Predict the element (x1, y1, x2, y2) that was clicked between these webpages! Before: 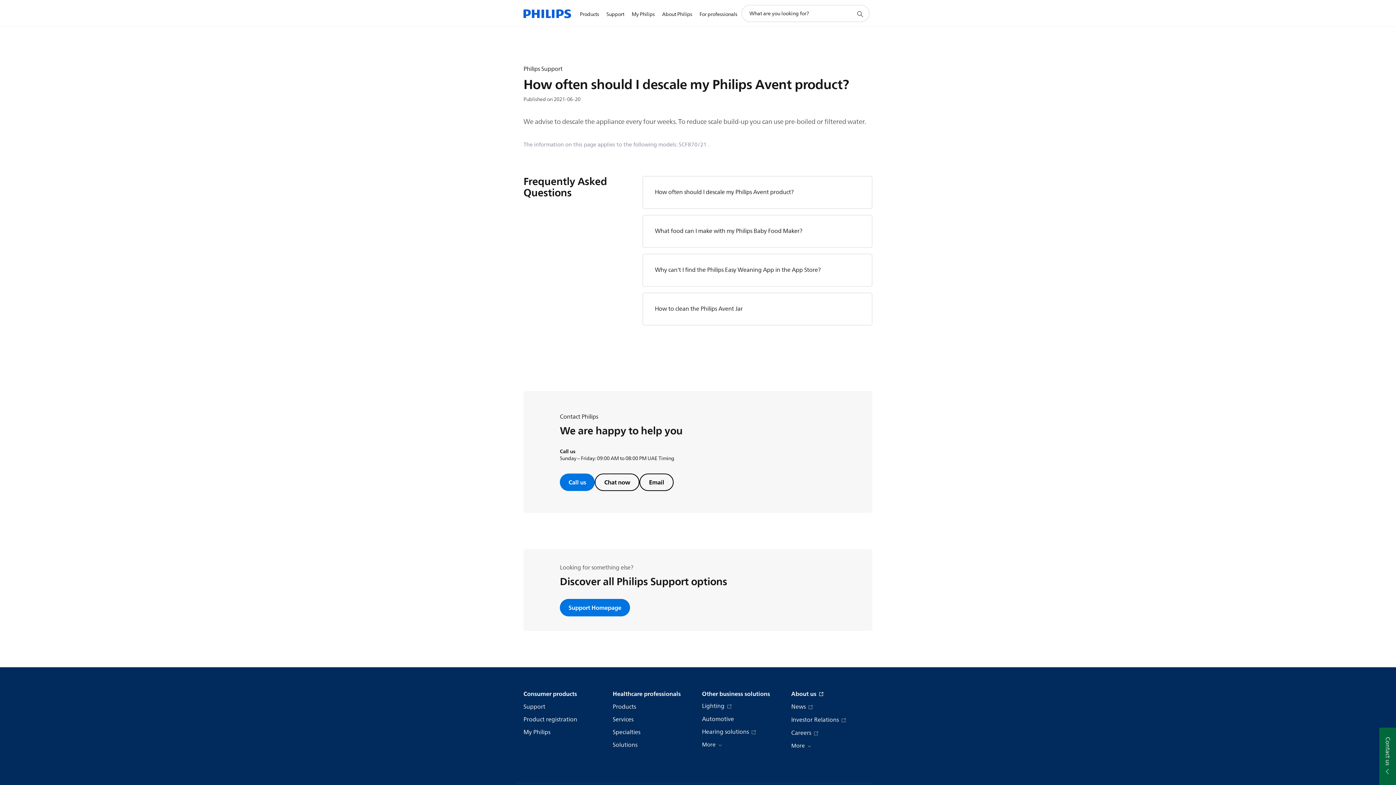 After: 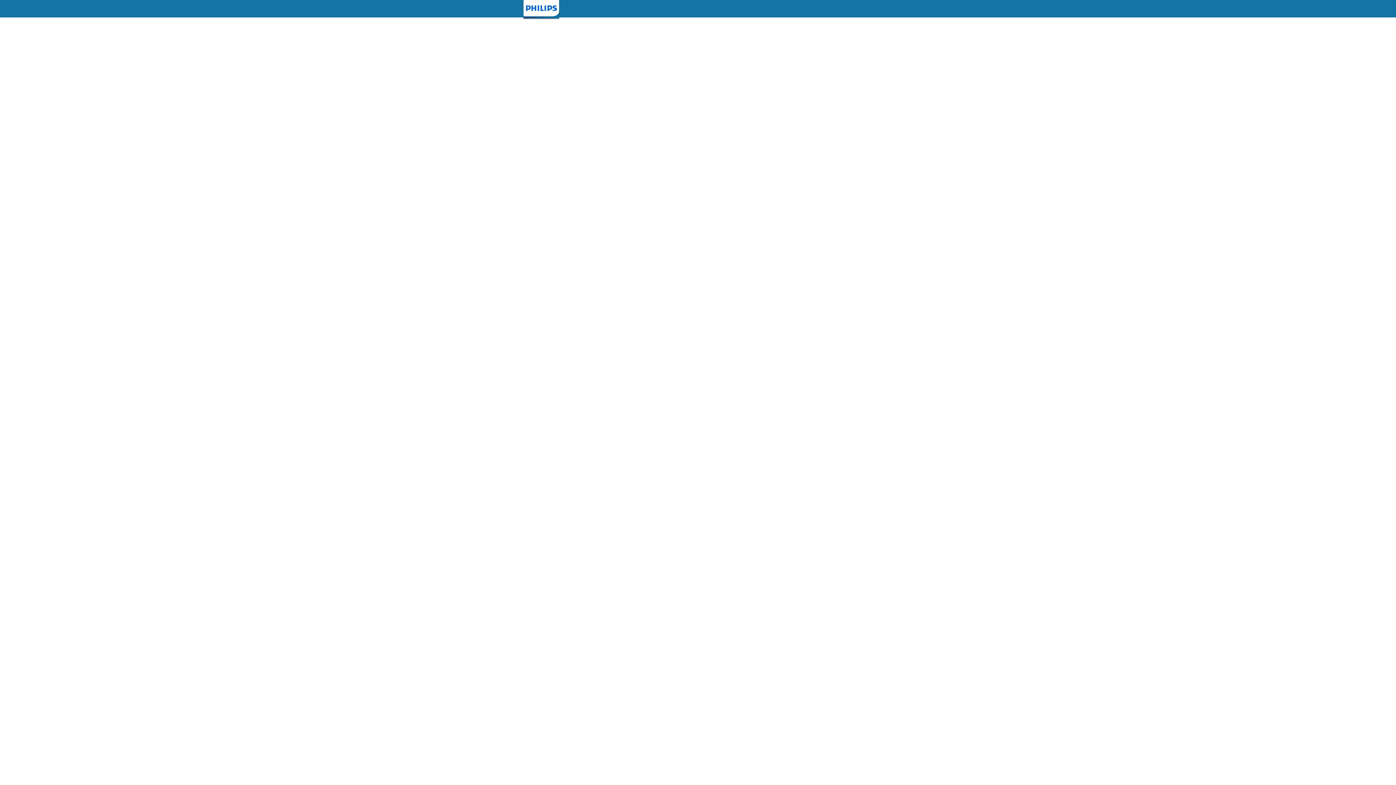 Action: label: My Philips bbox: (523, 728, 550, 737)